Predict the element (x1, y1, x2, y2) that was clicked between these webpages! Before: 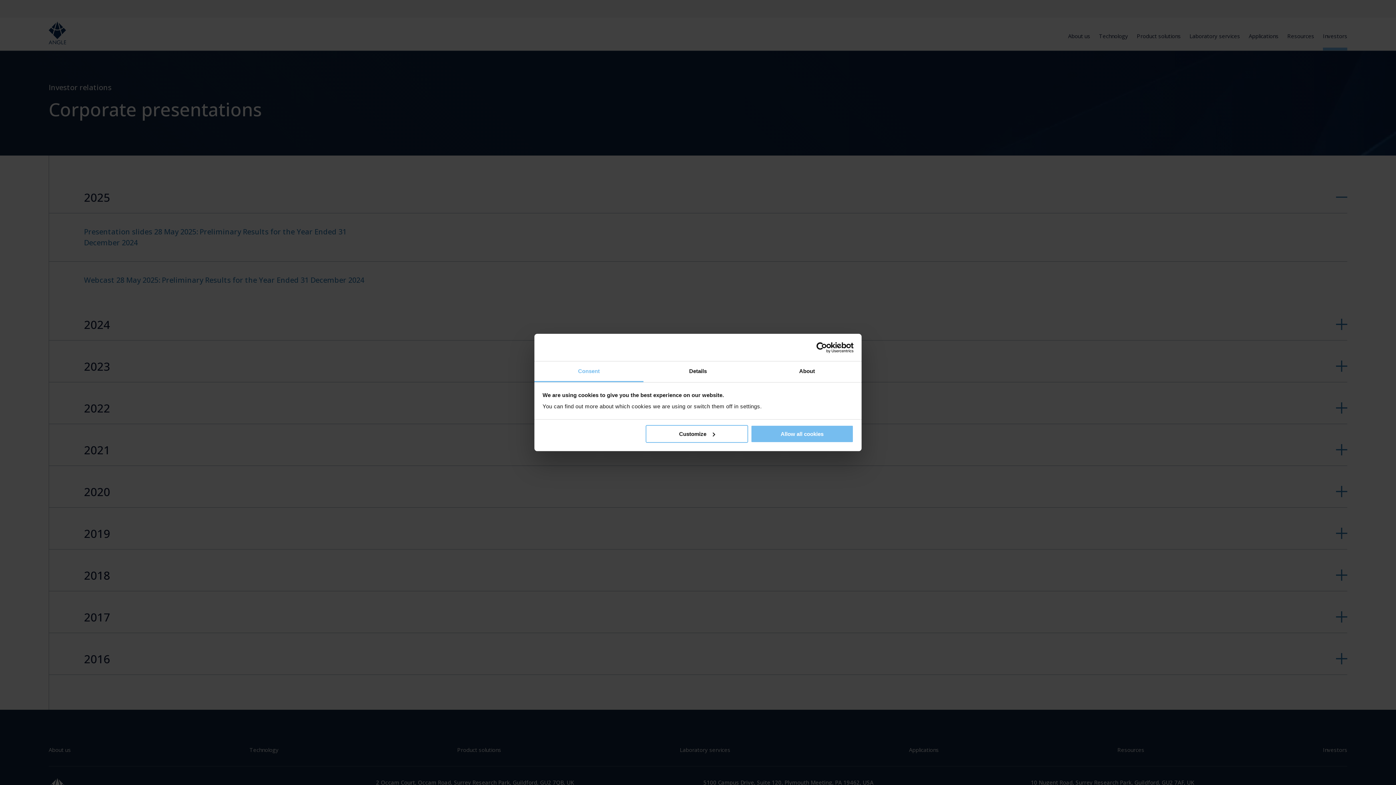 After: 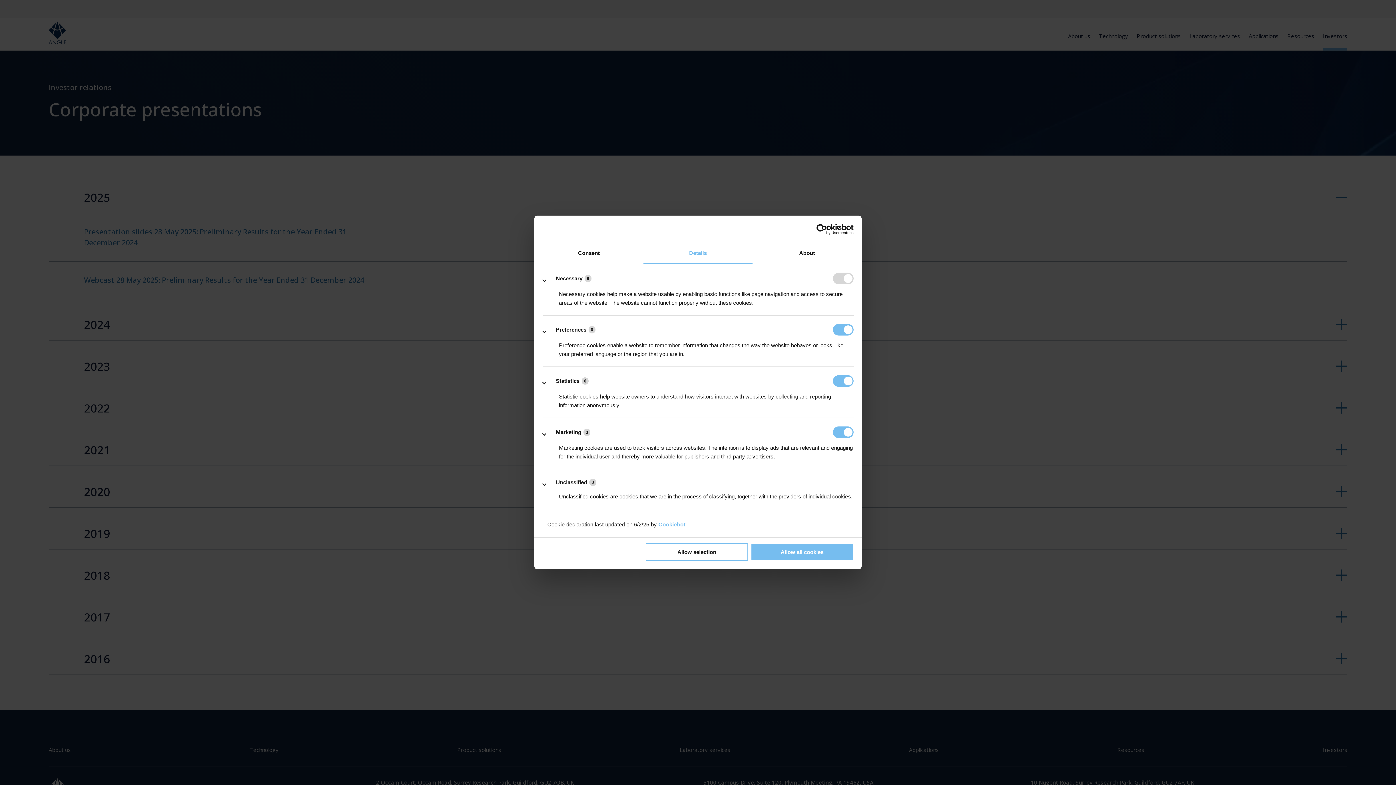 Action: bbox: (643, 361, 752, 382) label: Details